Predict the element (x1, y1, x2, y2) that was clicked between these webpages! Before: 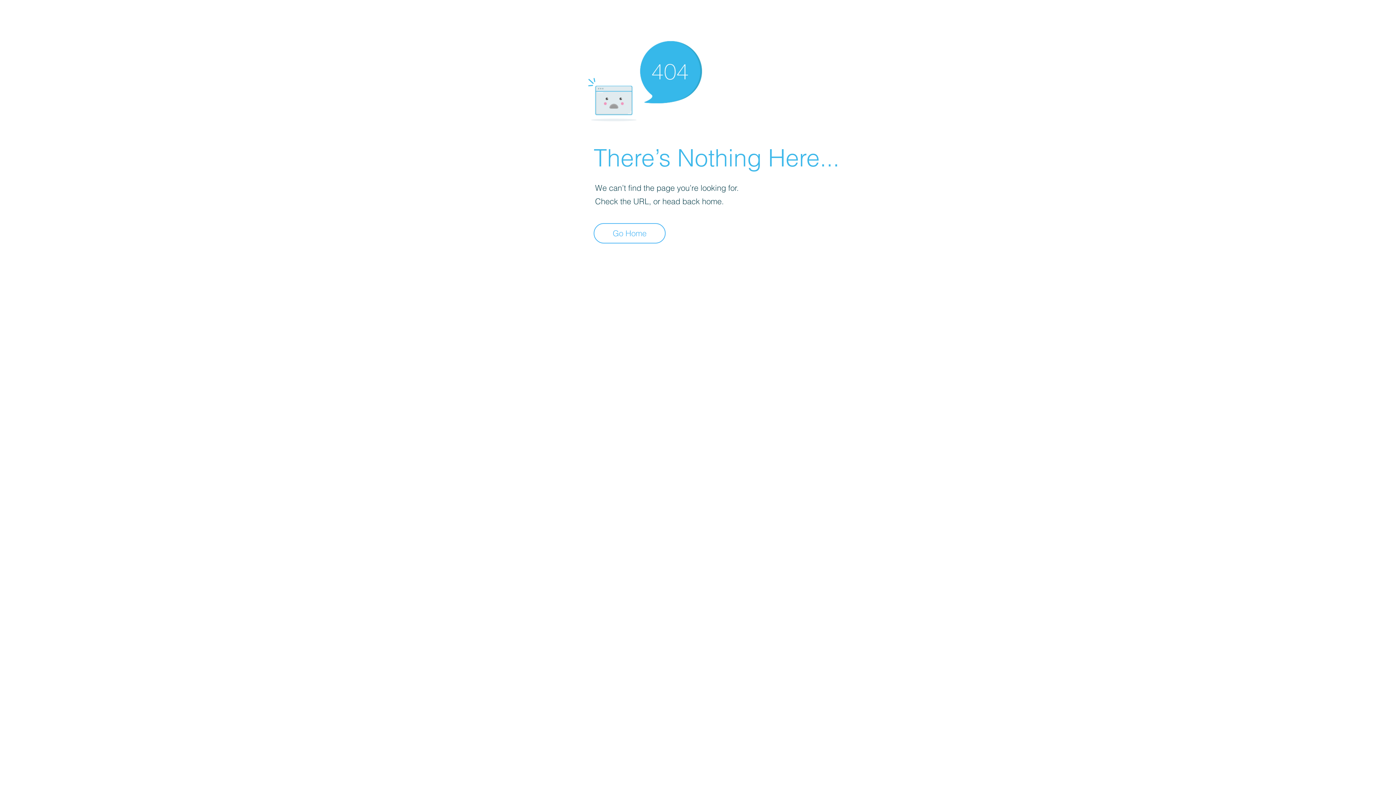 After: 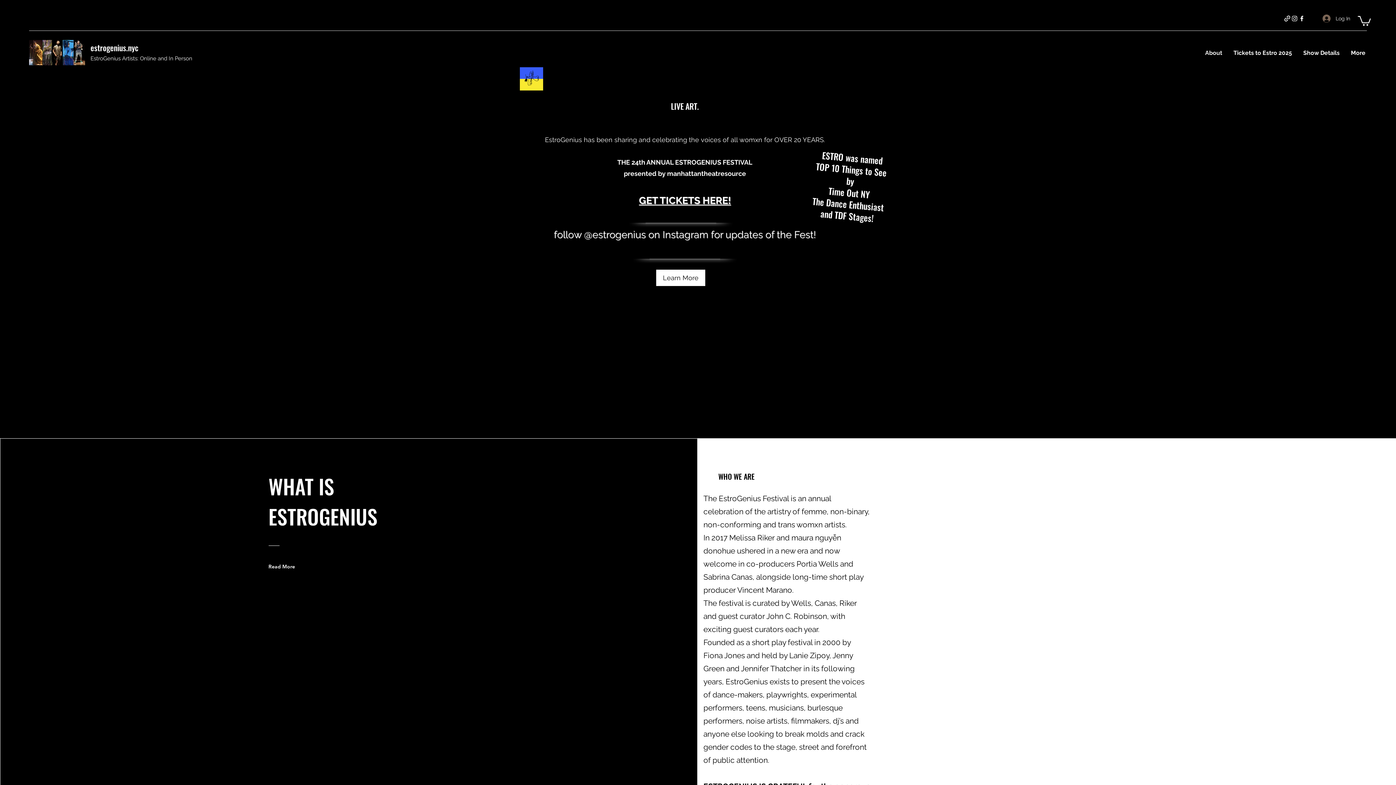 Action: bbox: (593, 223, 665, 243) label: Go Home